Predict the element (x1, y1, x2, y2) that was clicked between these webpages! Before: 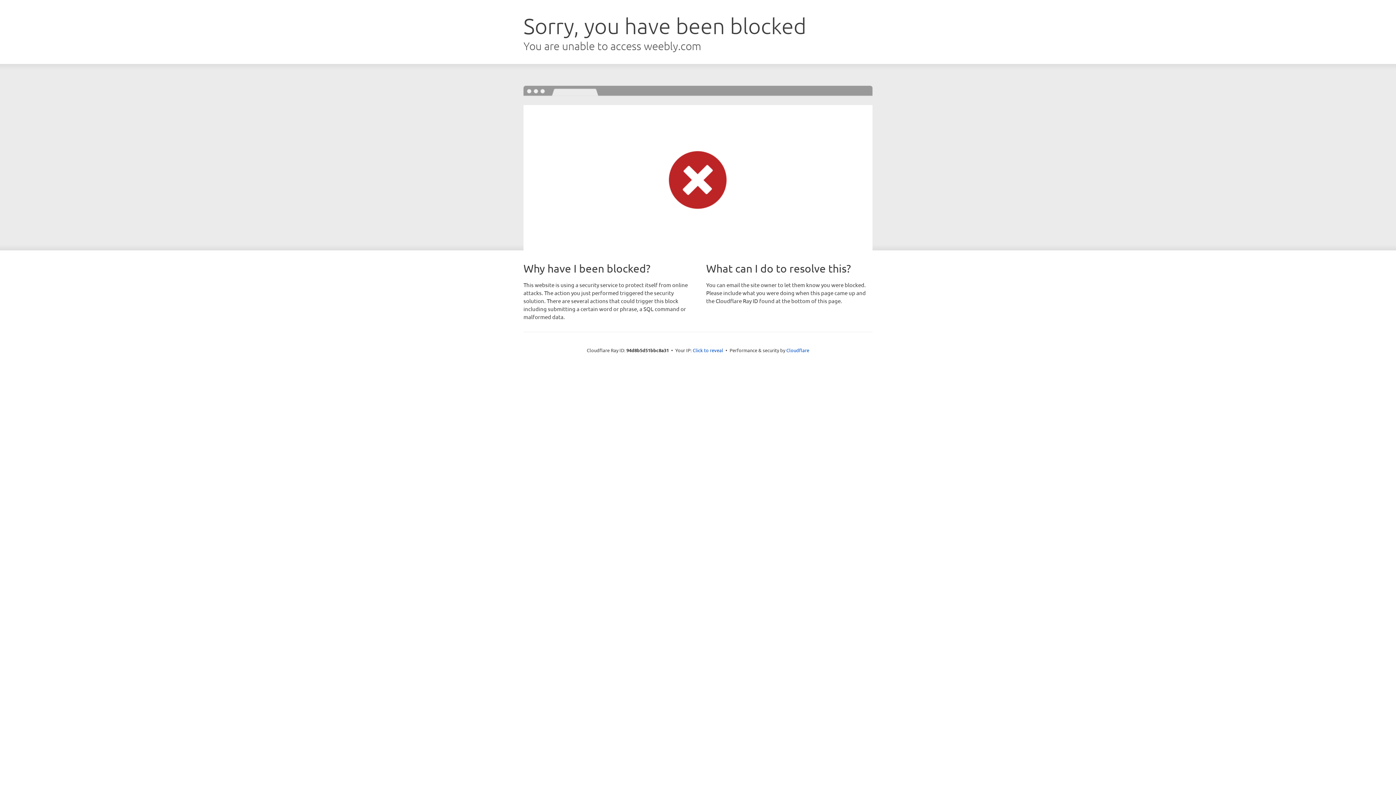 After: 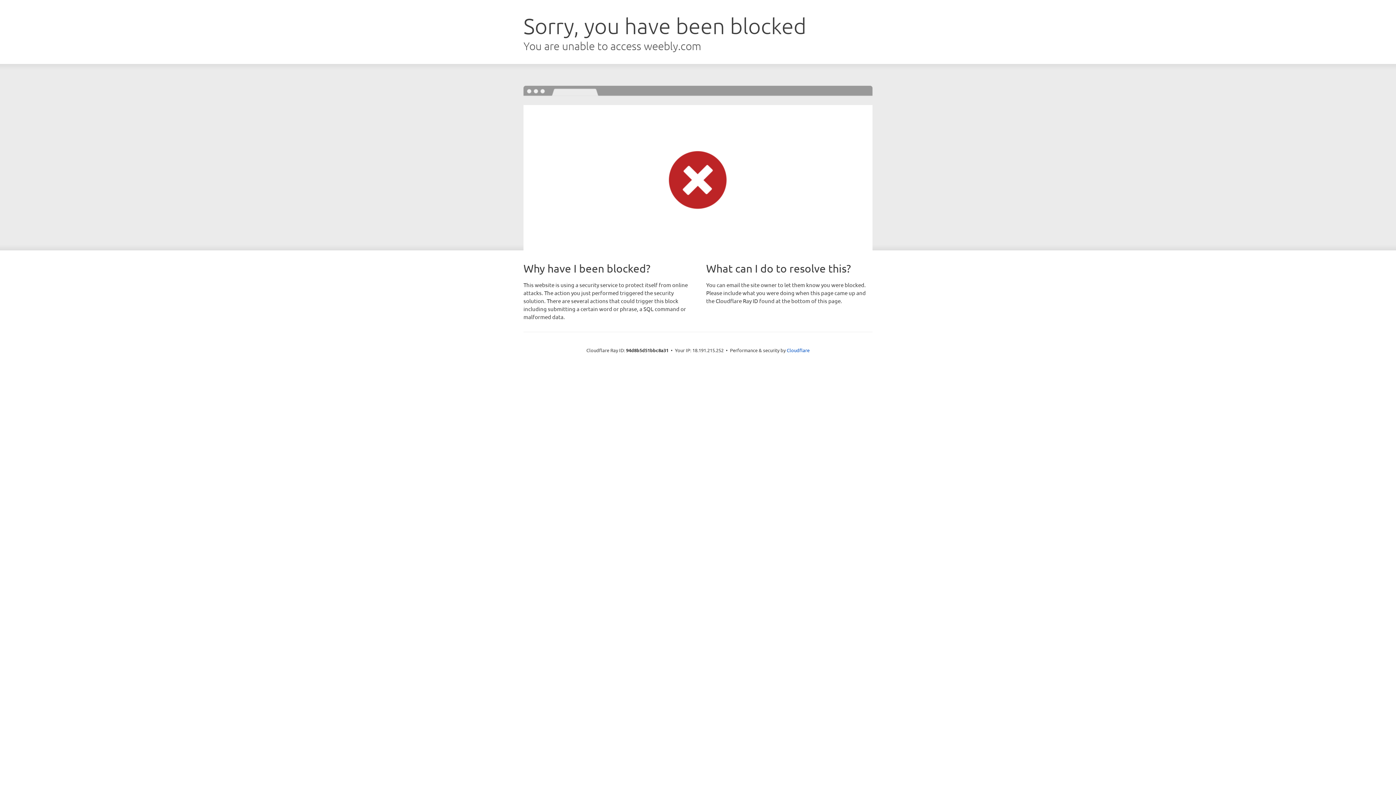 Action: label: Click to reveal bbox: (692, 346, 723, 353)